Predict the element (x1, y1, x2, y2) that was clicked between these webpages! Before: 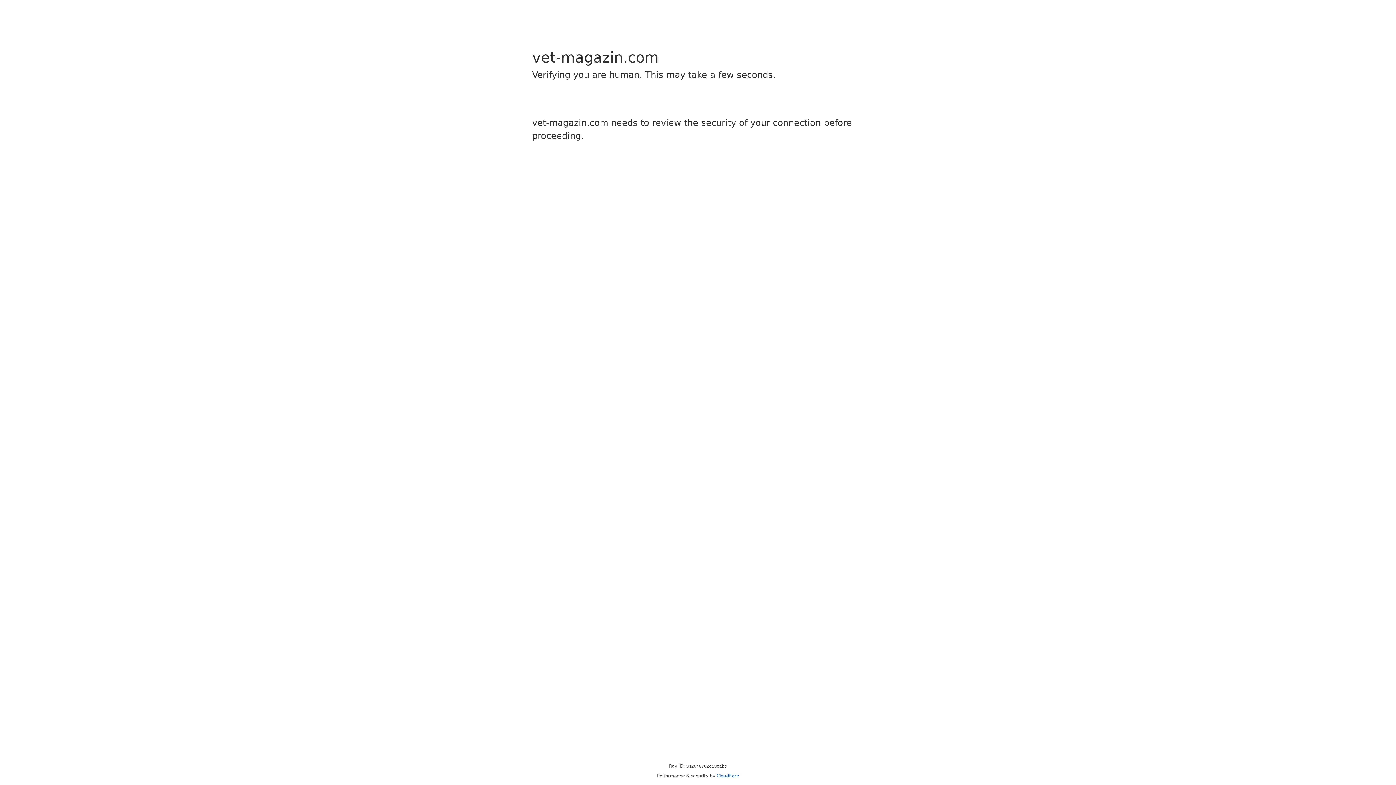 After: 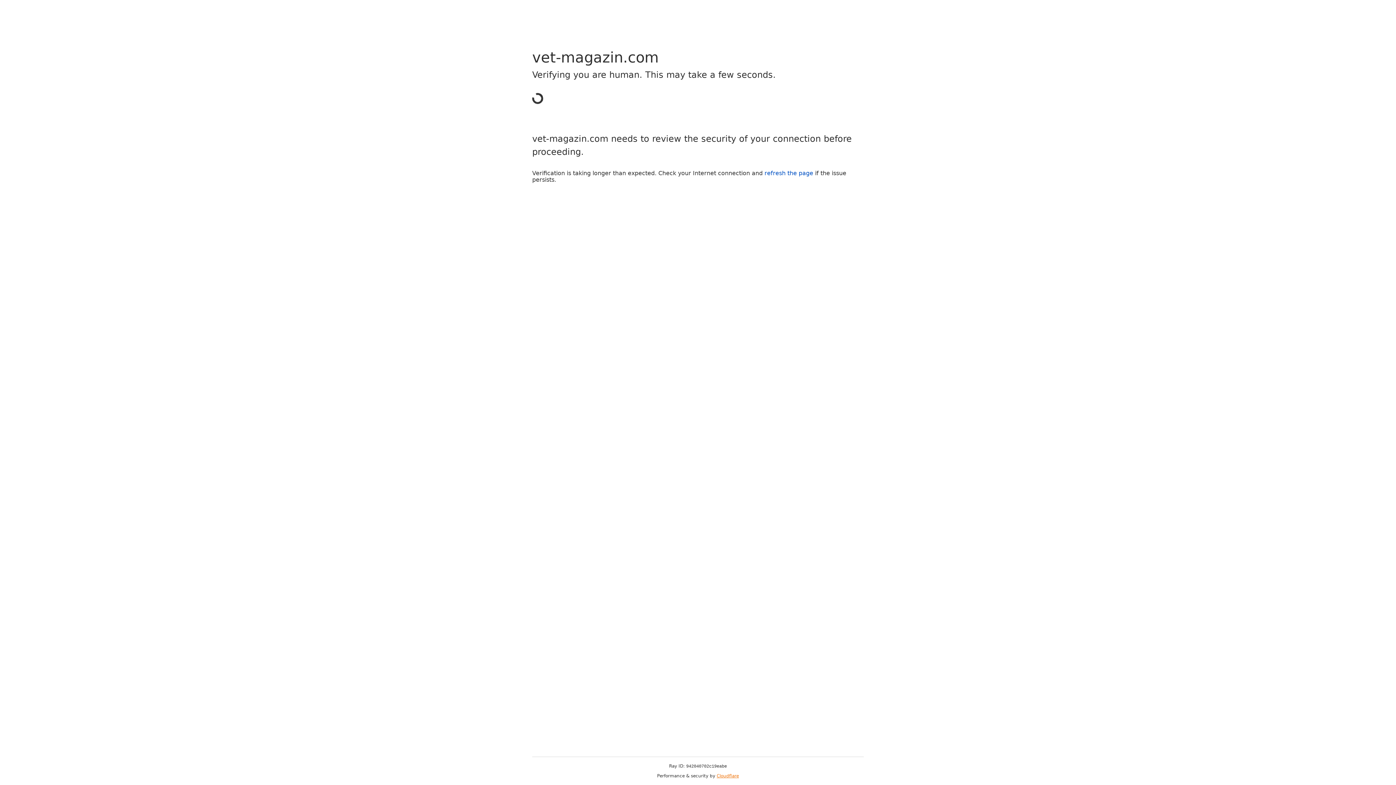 Action: label: Cloudflare bbox: (716, 773, 739, 778)